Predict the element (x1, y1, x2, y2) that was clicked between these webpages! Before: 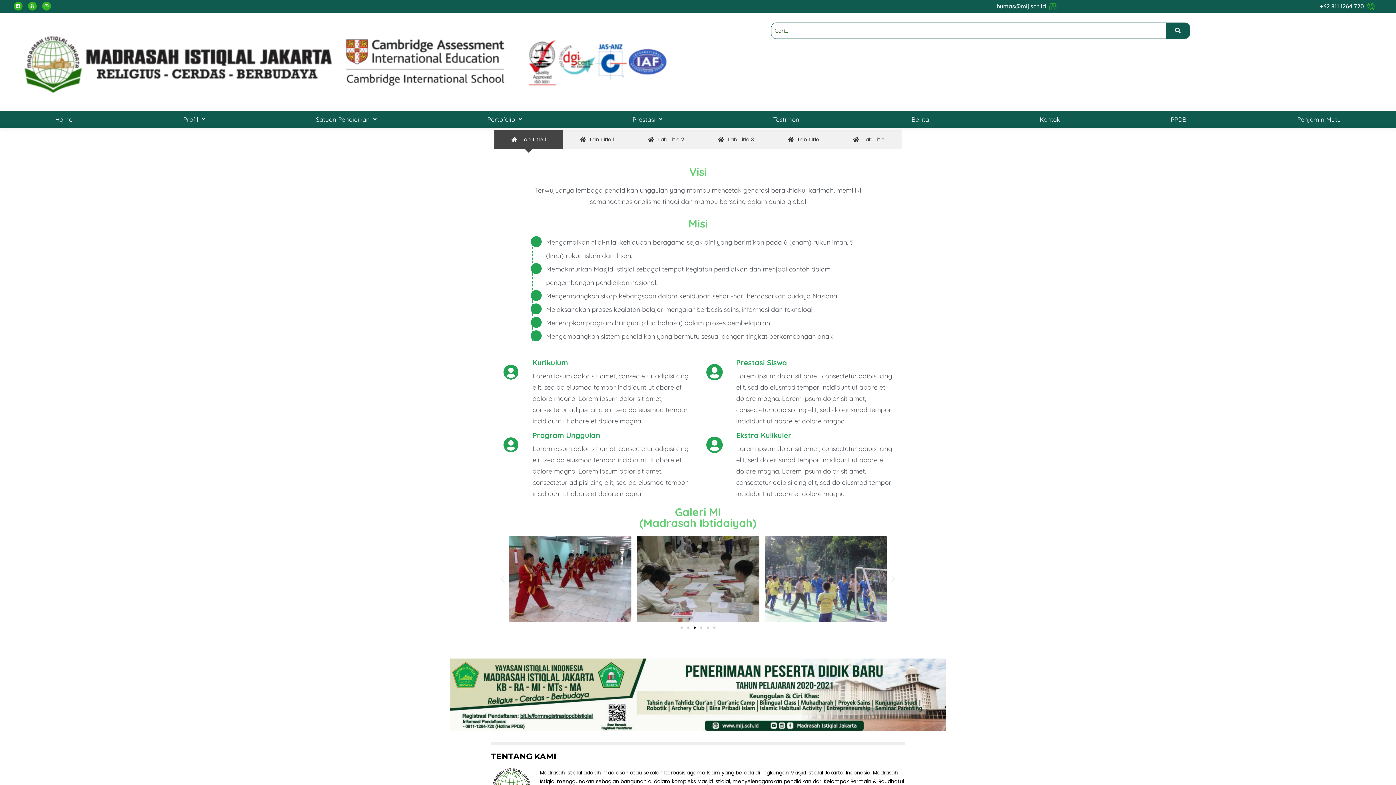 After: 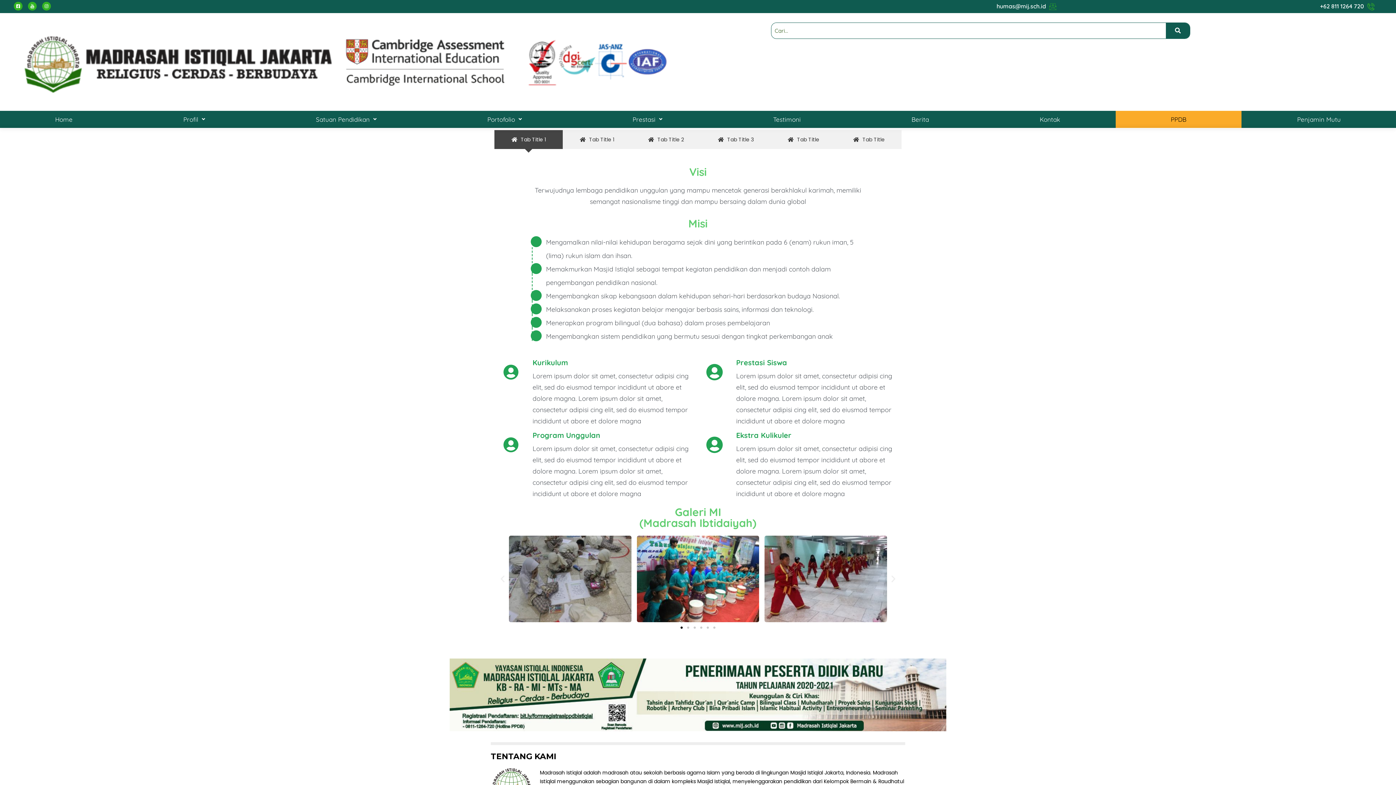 Action: bbox: (1115, 110, 1241, 127) label: PPDB